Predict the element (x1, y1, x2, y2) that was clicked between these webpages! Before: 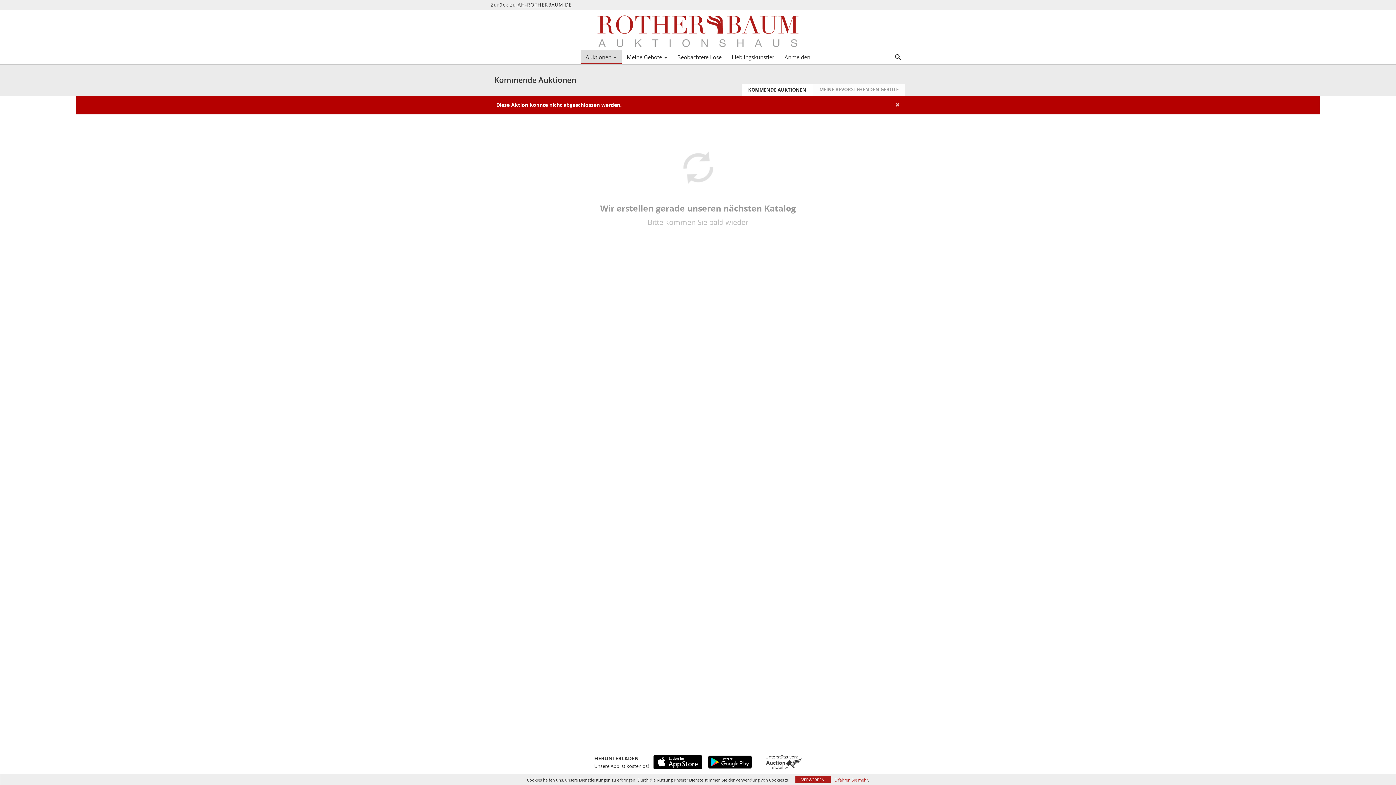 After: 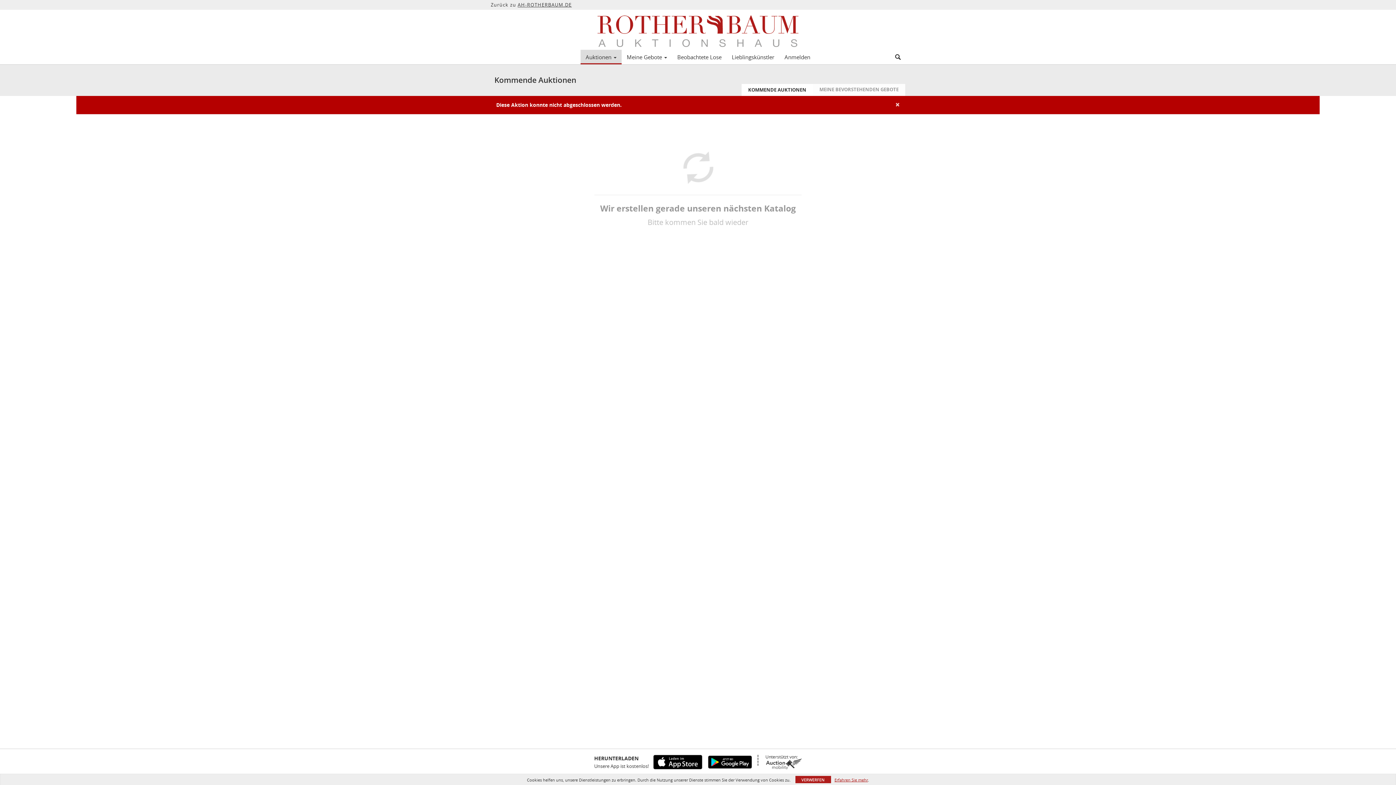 Action: bbox: (648, 755, 702, 769)